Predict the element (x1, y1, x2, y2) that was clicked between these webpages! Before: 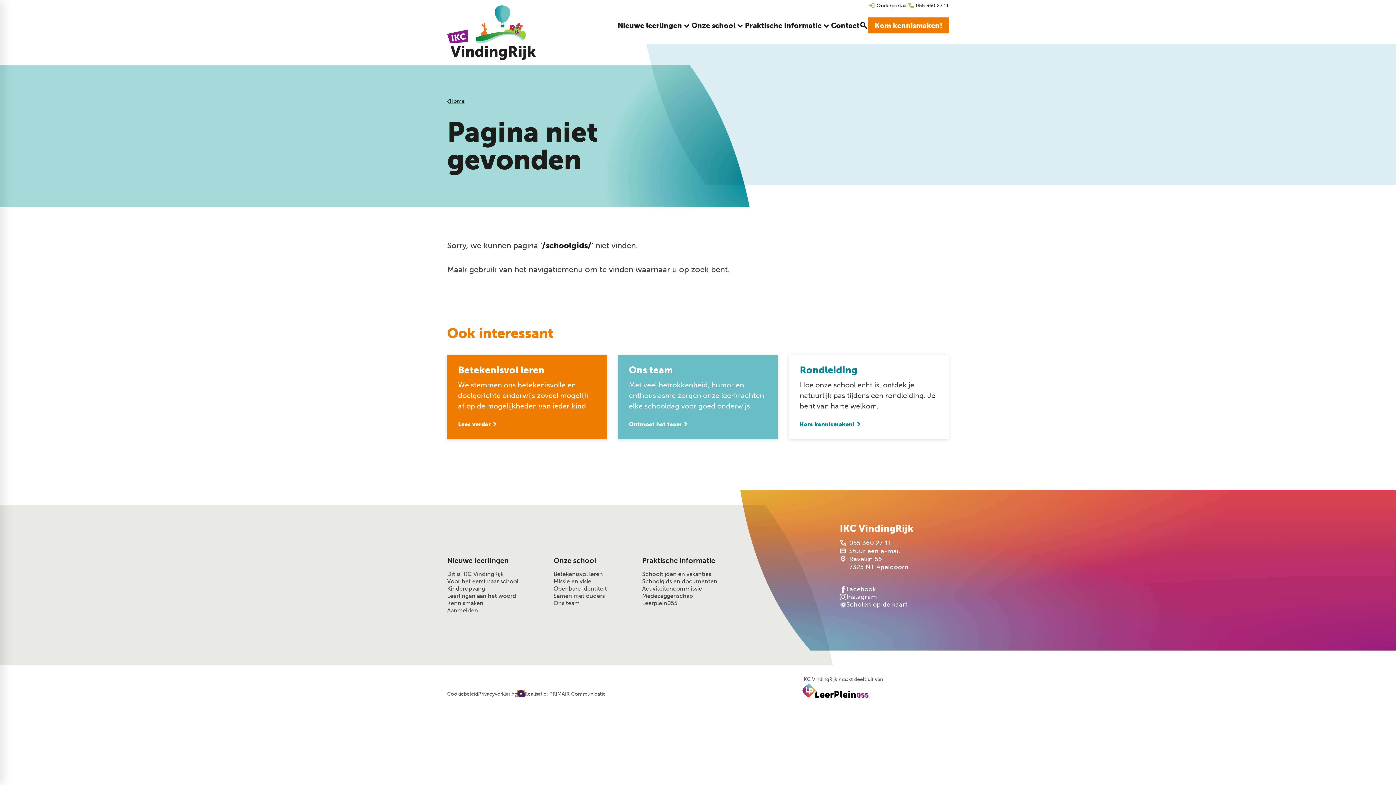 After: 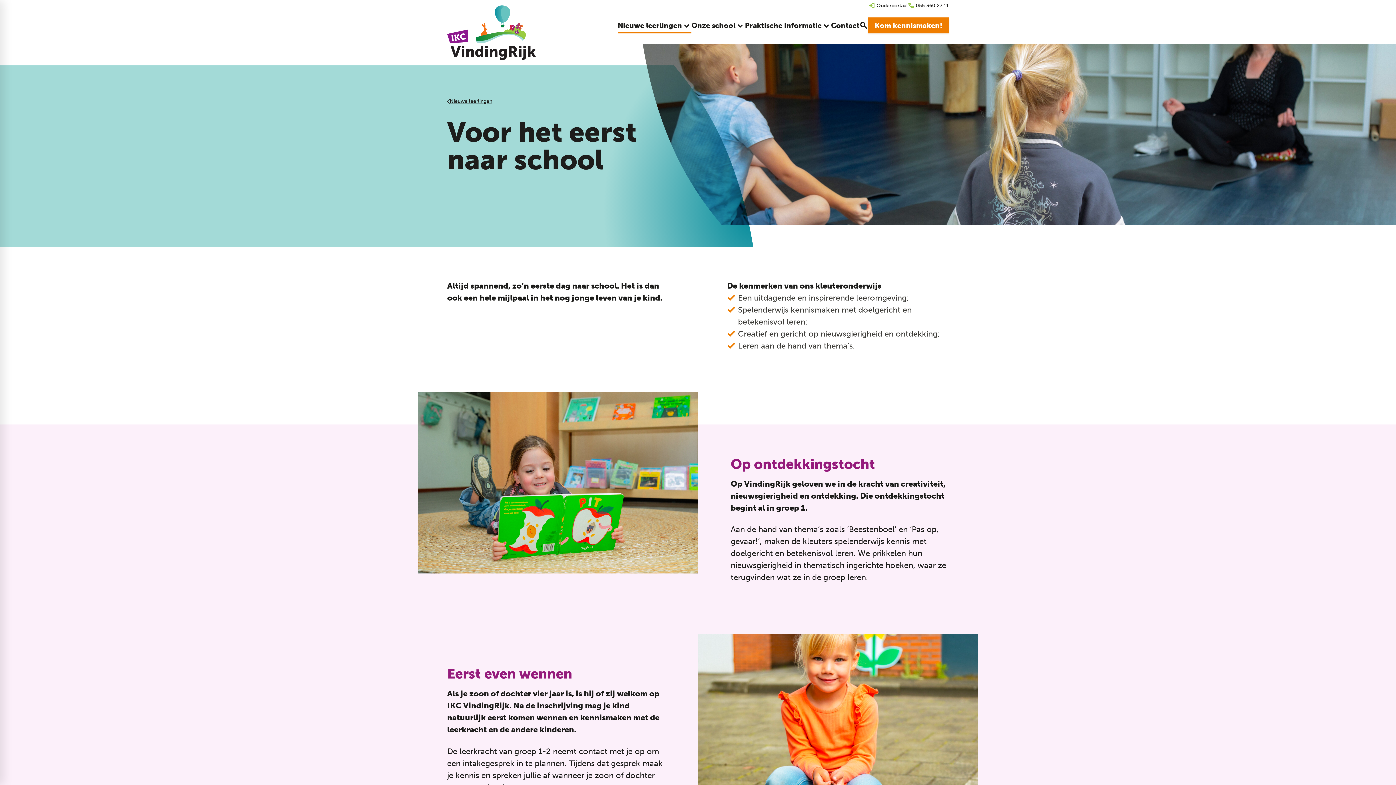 Action: bbox: (447, 578, 518, 585) label: Voor het eerst naar school